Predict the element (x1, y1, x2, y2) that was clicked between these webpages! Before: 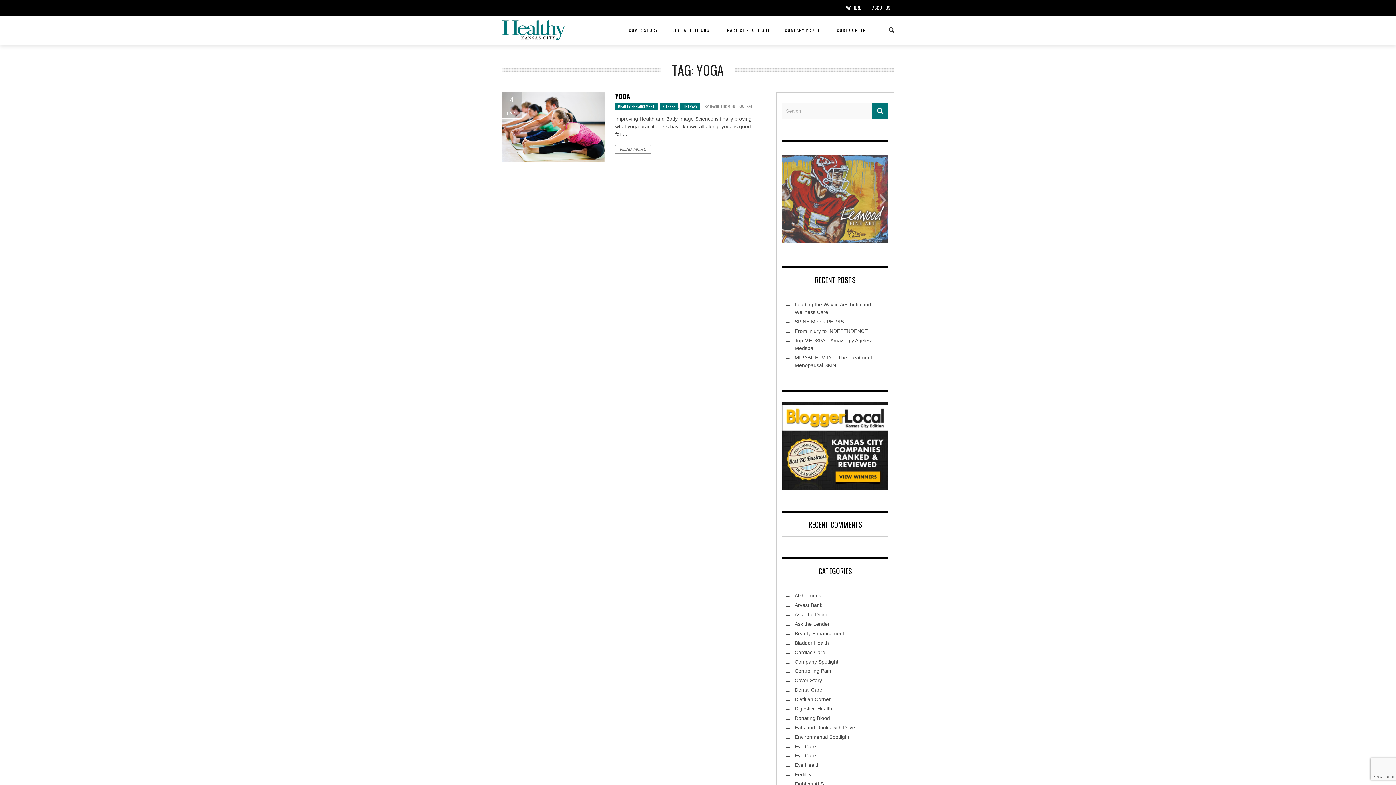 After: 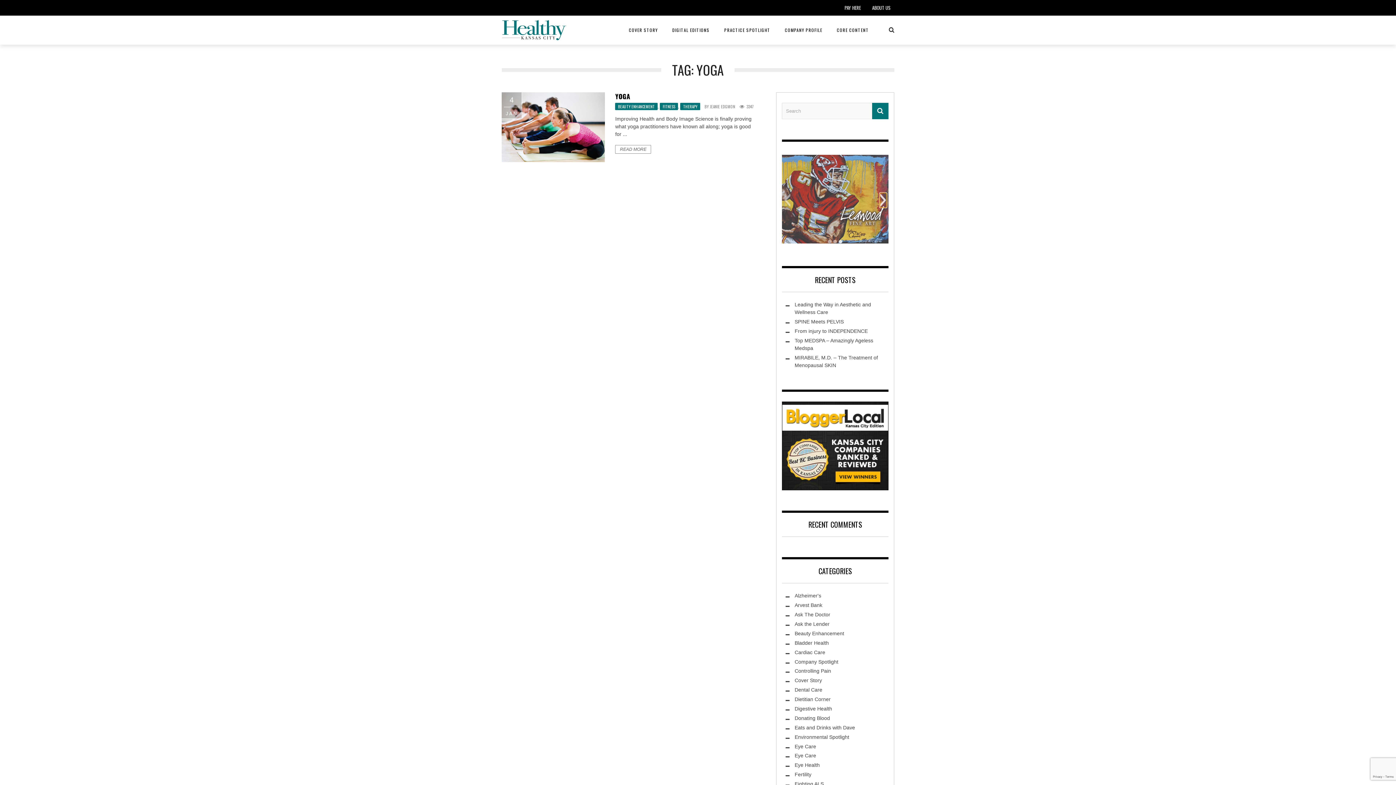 Action: bbox: (880, 193, 886, 207) label: Next